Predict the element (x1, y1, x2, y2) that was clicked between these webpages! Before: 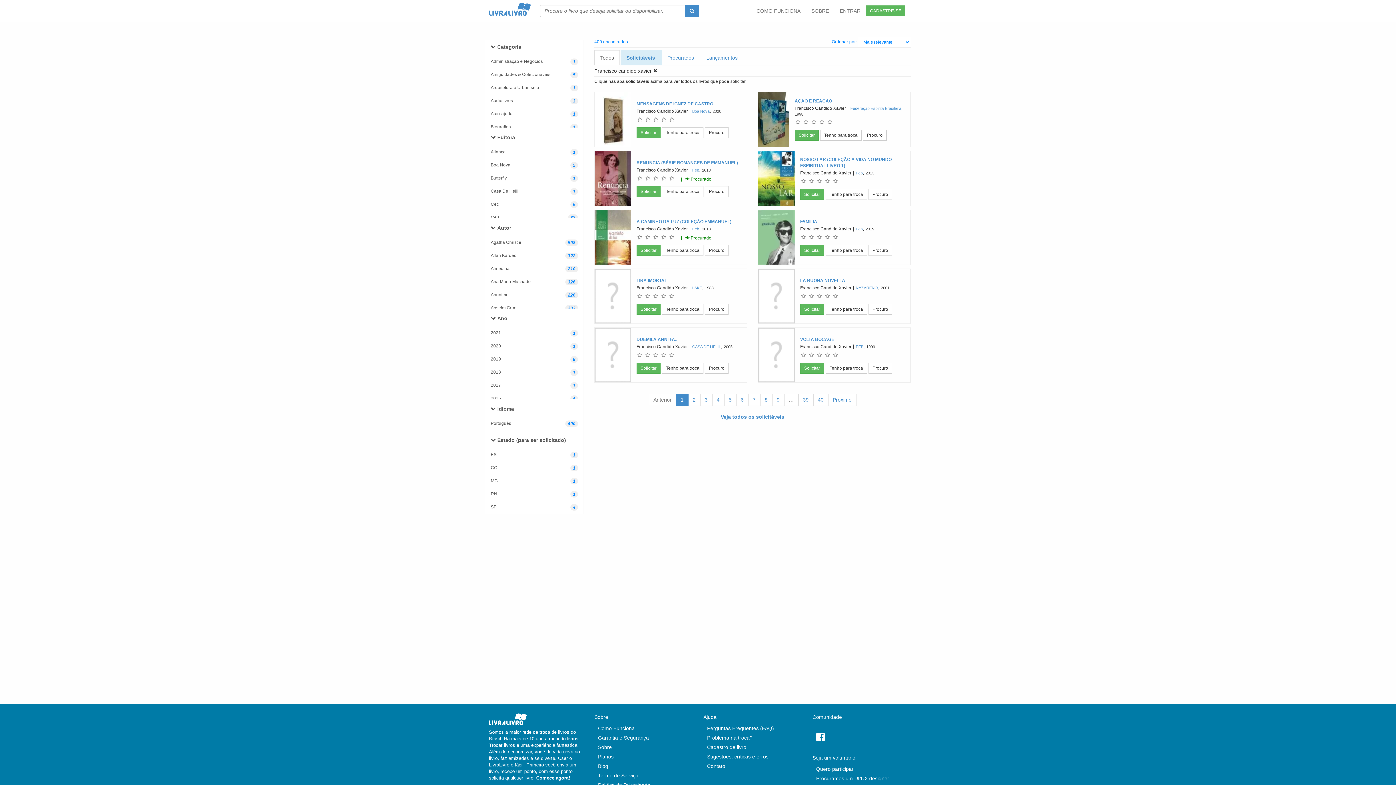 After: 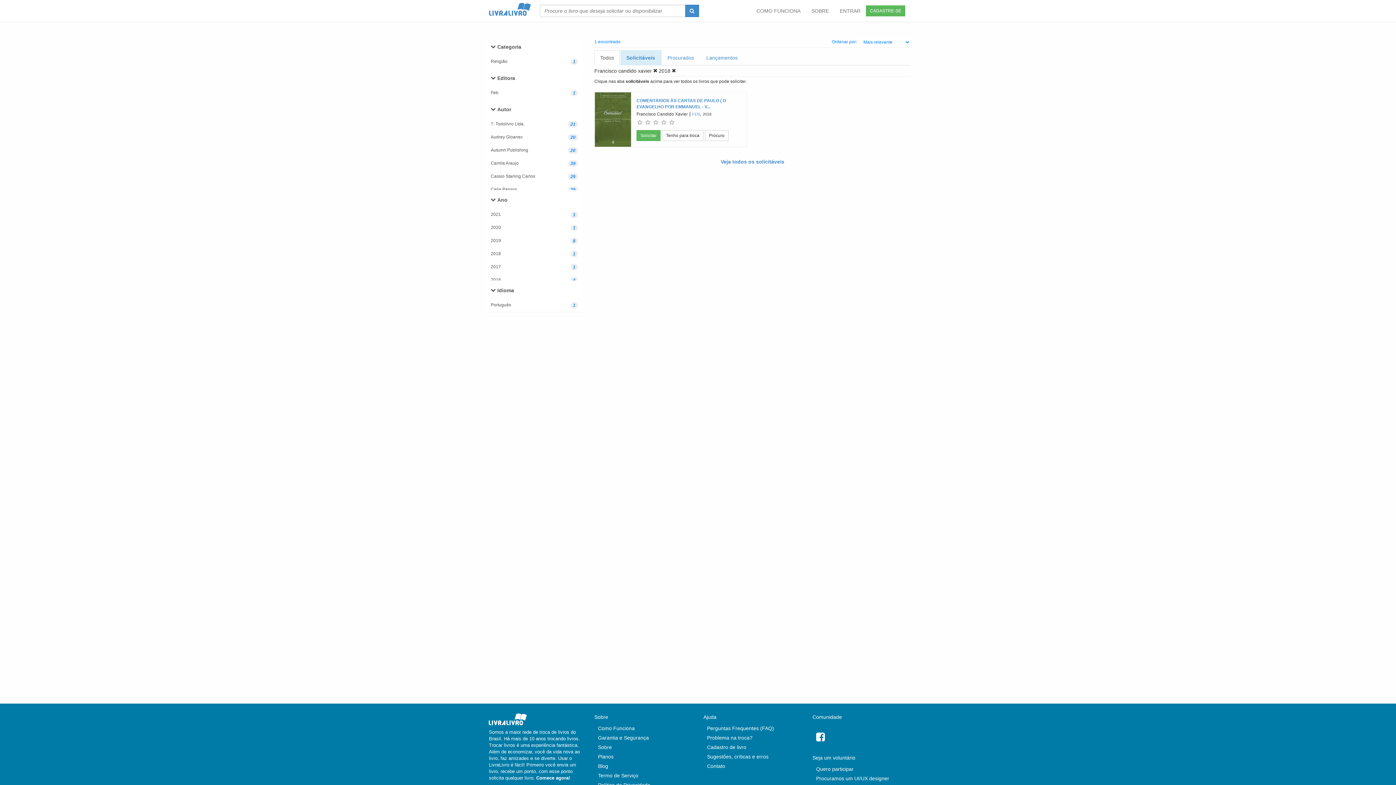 Action: label: 2018
1 bbox: (485, 365, 583, 379)